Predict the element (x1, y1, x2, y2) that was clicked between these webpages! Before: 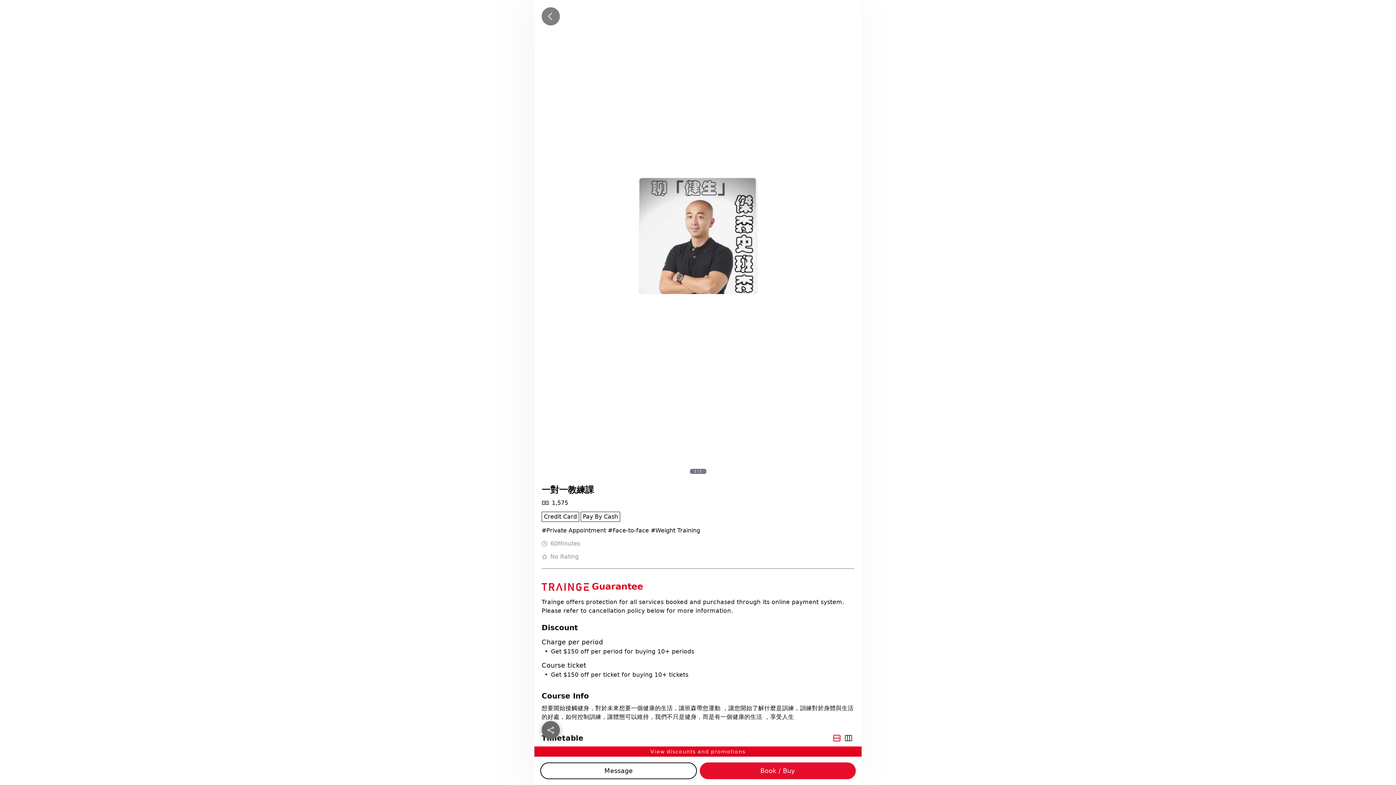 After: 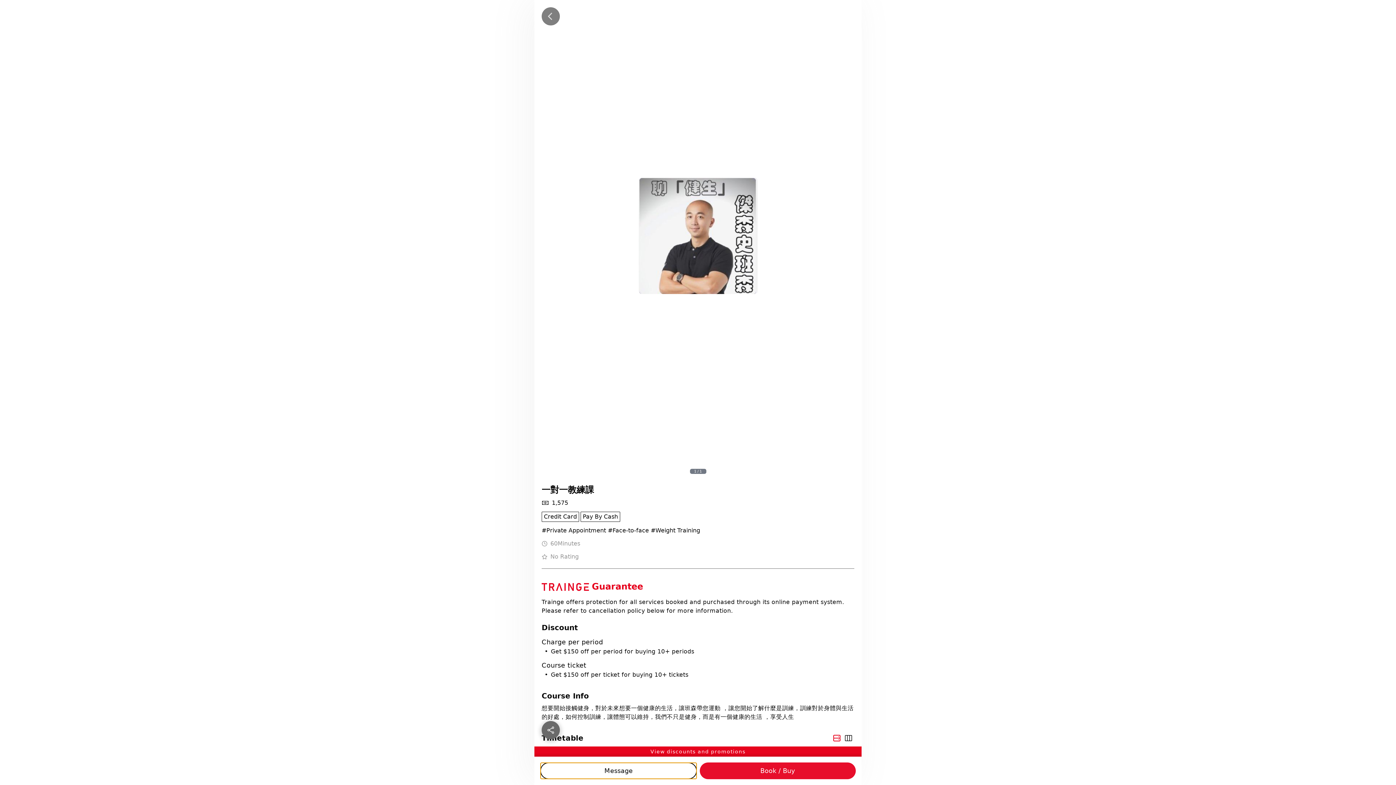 Action: label: Chat bbox: (540, 762, 697, 779)